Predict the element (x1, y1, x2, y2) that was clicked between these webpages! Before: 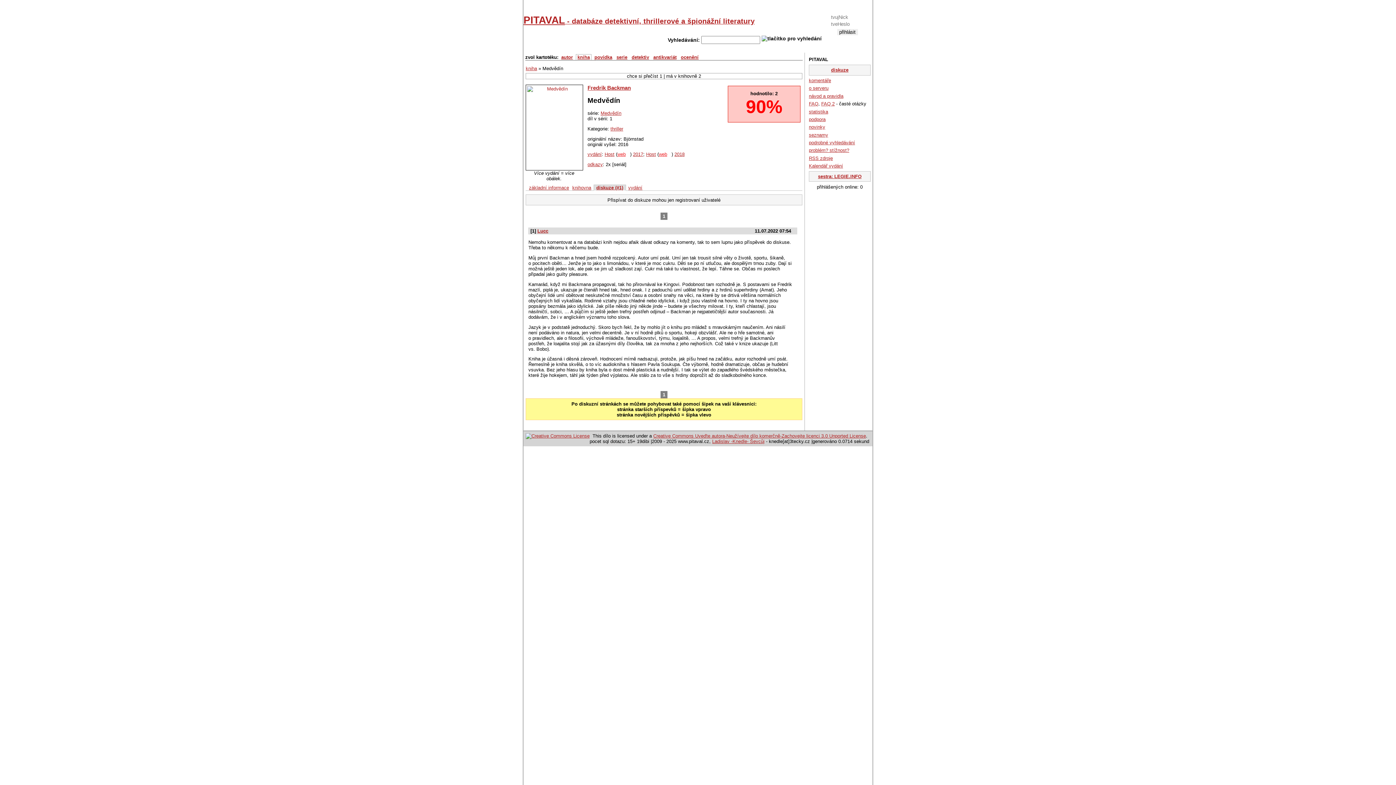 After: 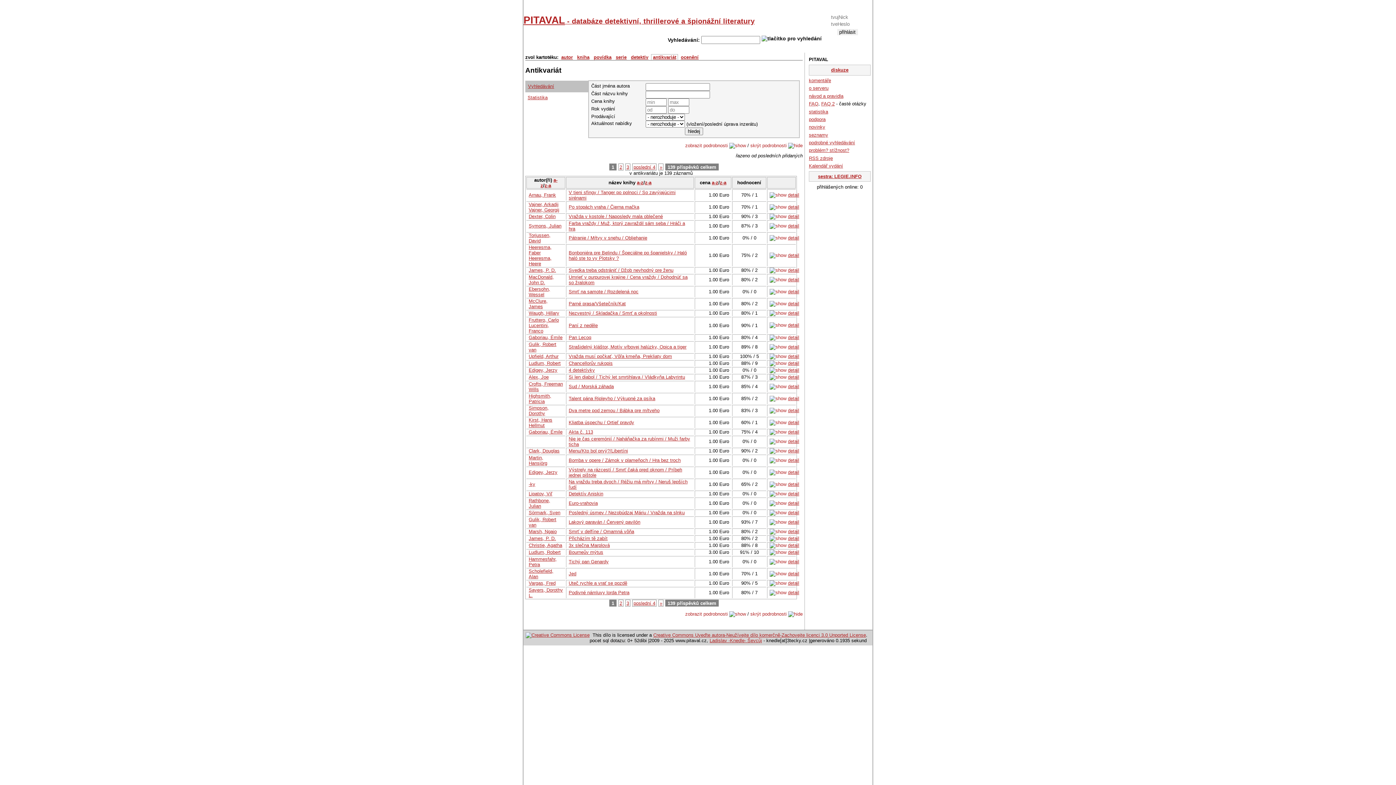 Action: label: antikvariát bbox: (652, 54, 678, 60)